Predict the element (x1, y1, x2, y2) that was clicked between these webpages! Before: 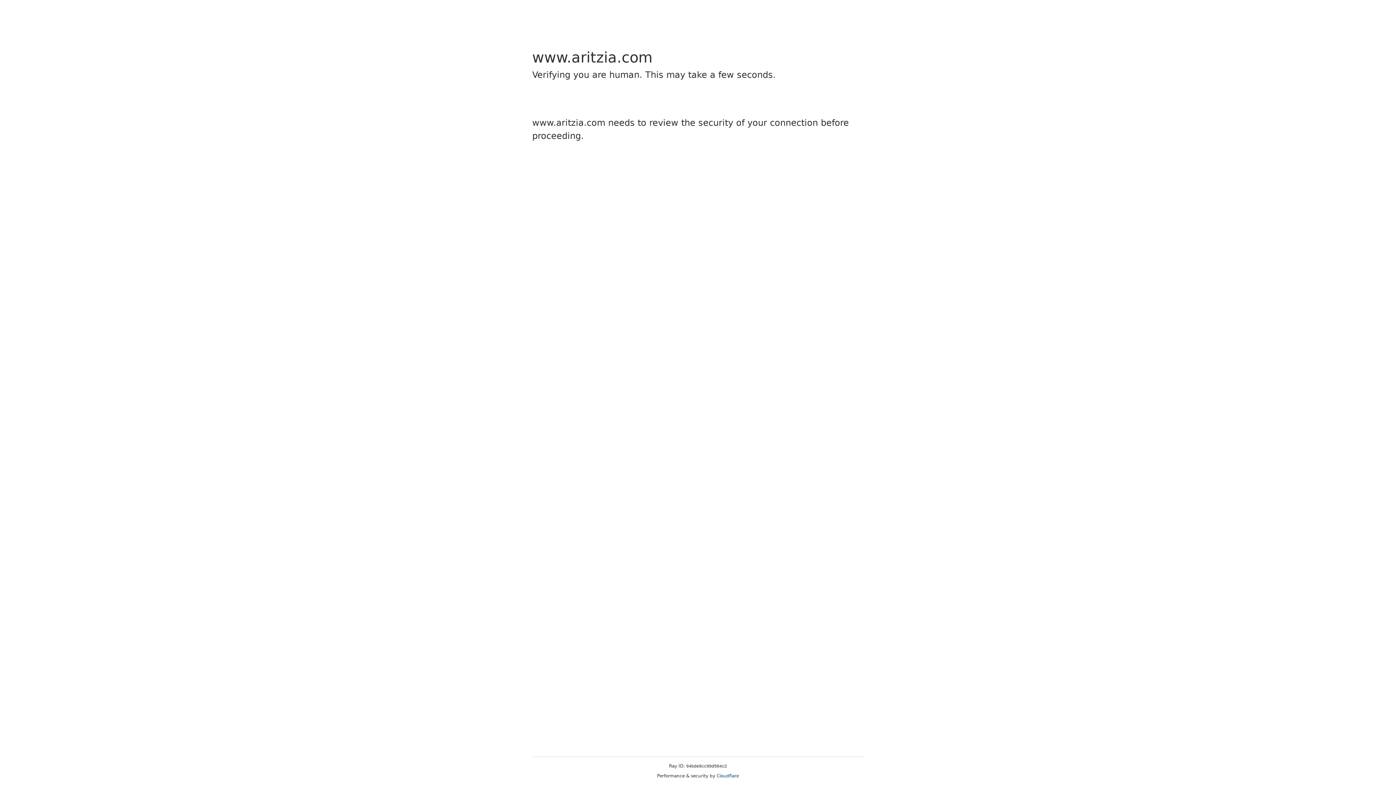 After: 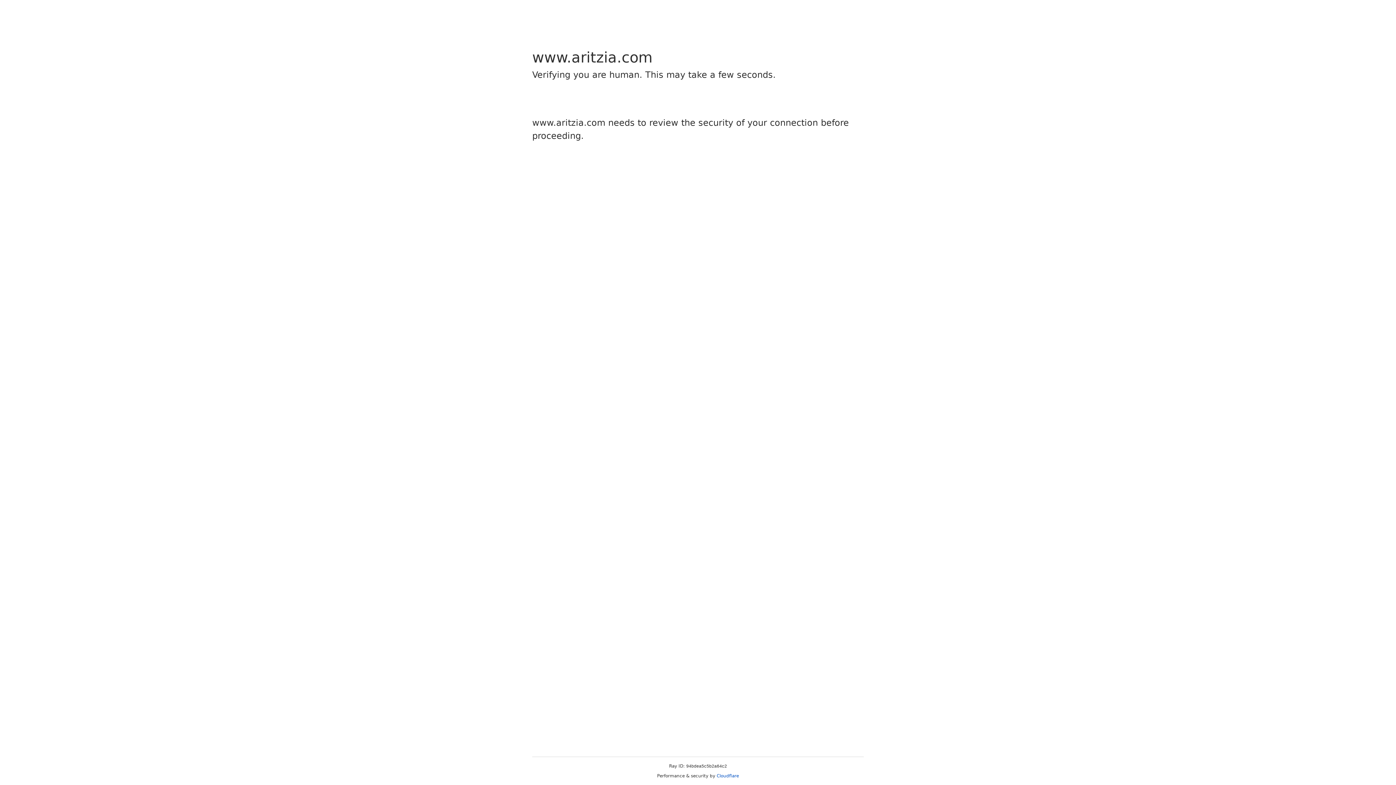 Action: bbox: (716, 773, 739, 778) label: Cloudflare